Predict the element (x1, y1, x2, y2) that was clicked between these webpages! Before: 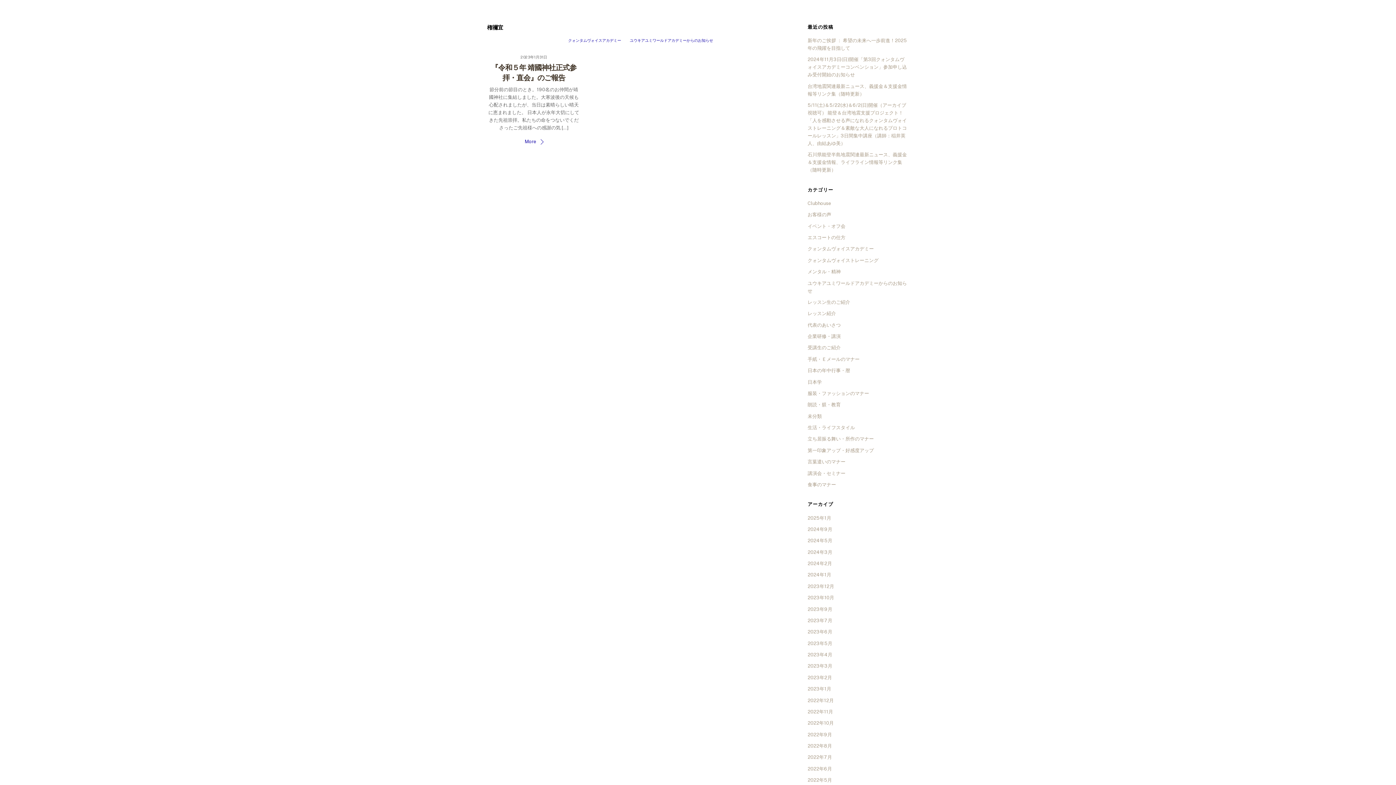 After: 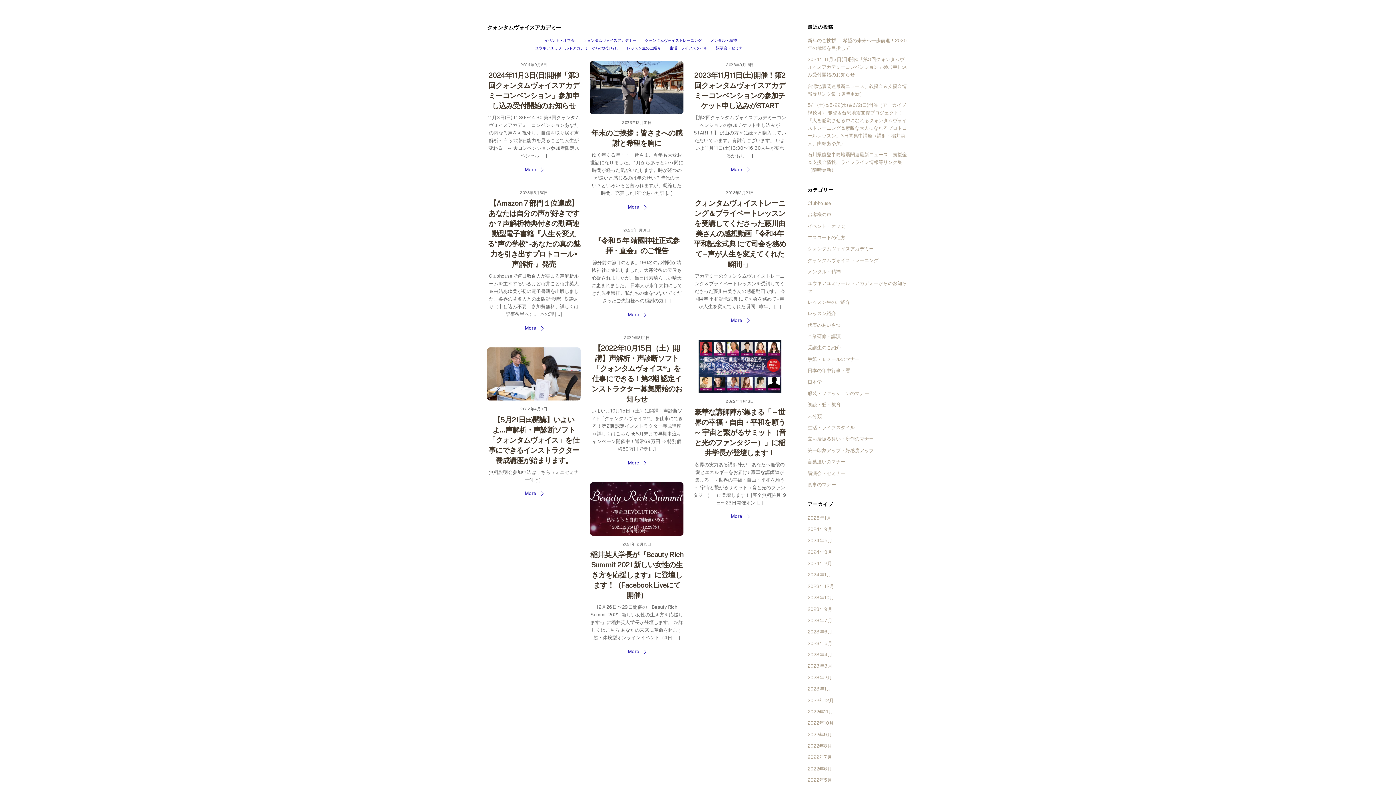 Action: label: クォンタムヴォイスアカデミー bbox: (807, 246, 874, 251)